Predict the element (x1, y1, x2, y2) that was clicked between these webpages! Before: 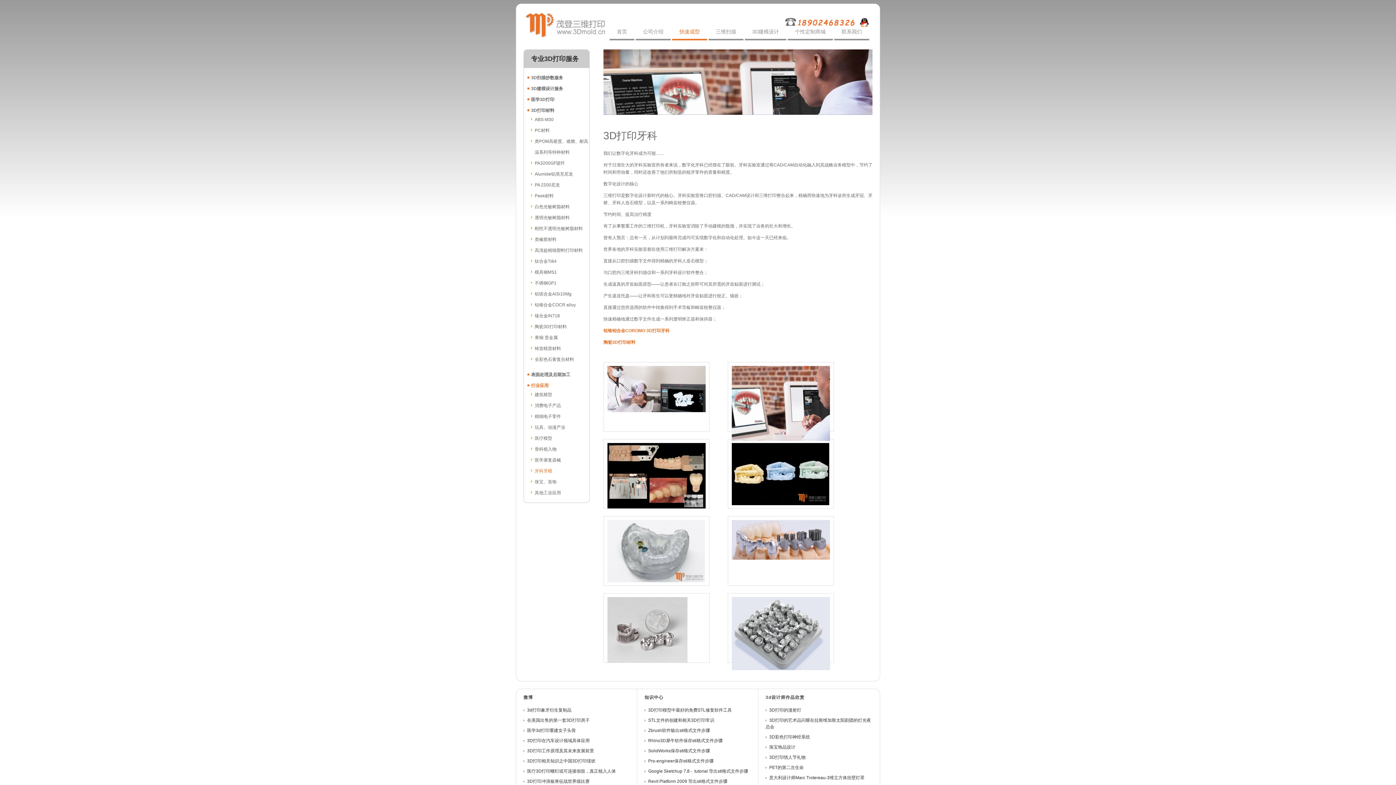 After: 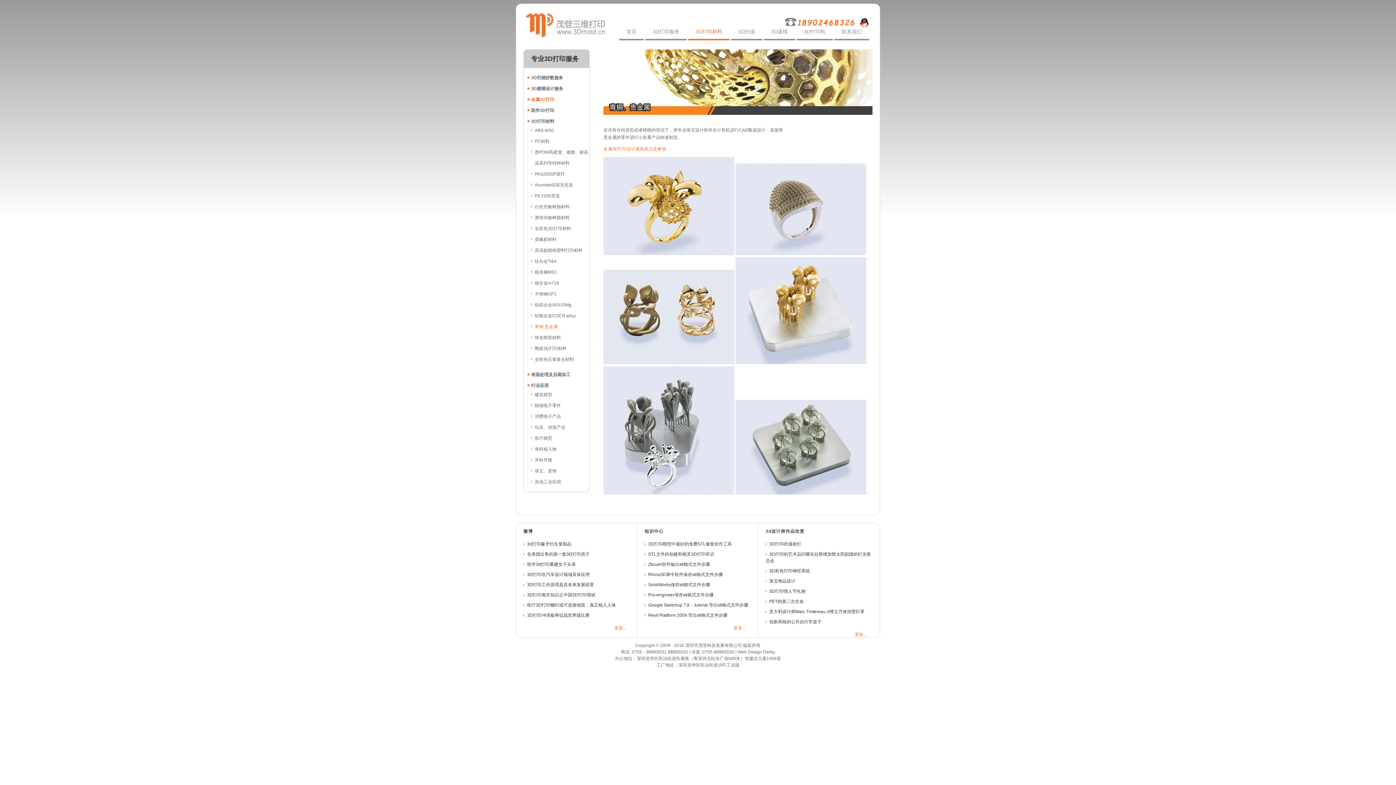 Action: bbox: (534, 335, 557, 340) label: 青铜 贵金属